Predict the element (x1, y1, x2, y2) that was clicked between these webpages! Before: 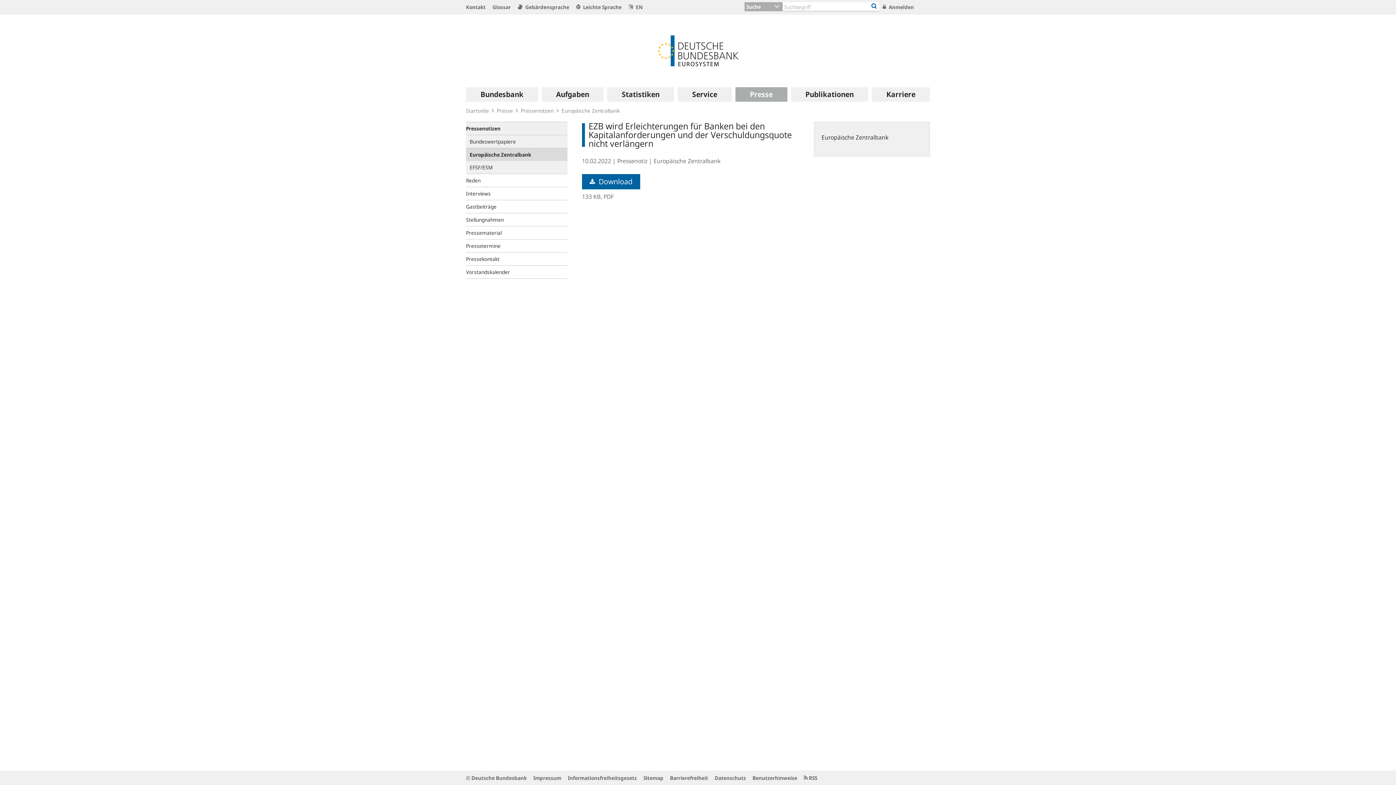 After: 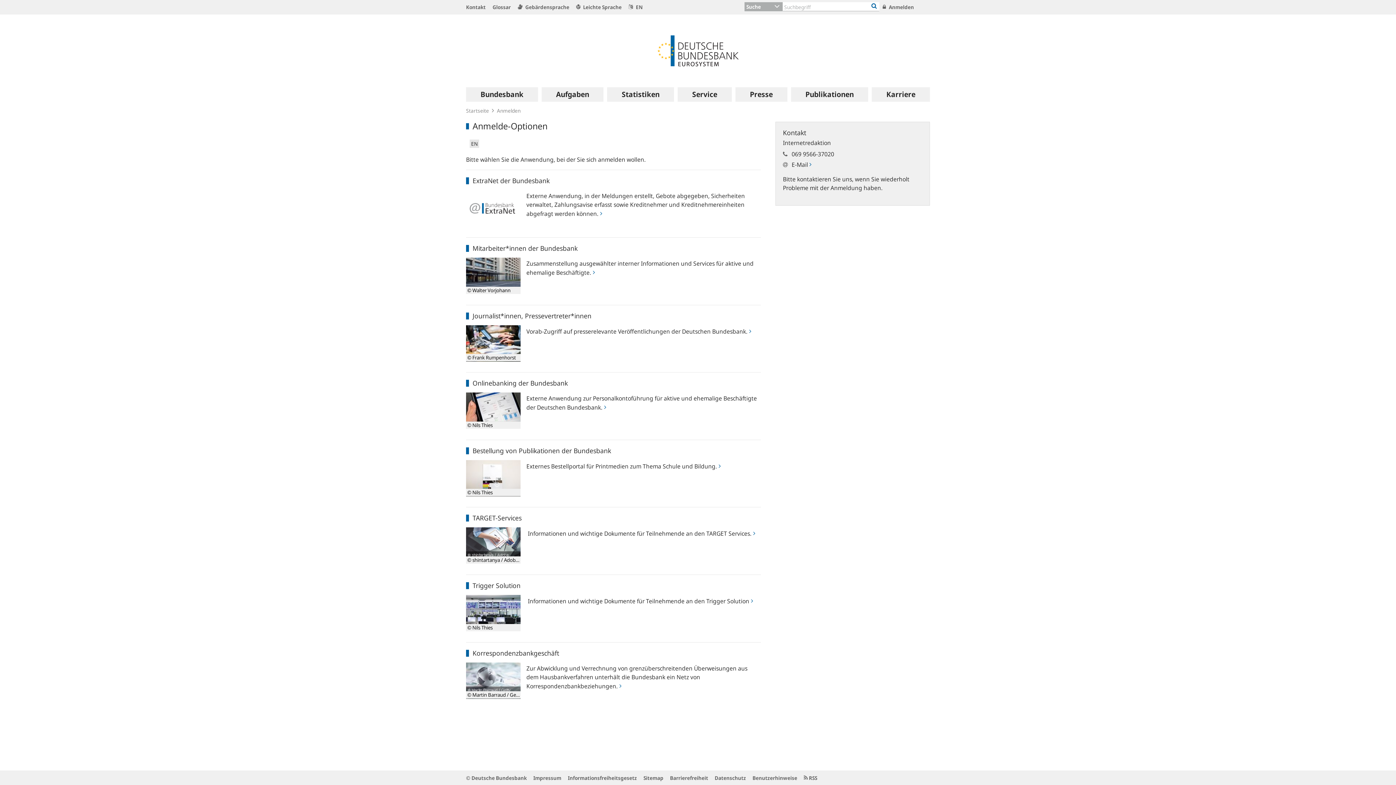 Action: bbox: (882, 0, 914, 14) label:  Anmelden